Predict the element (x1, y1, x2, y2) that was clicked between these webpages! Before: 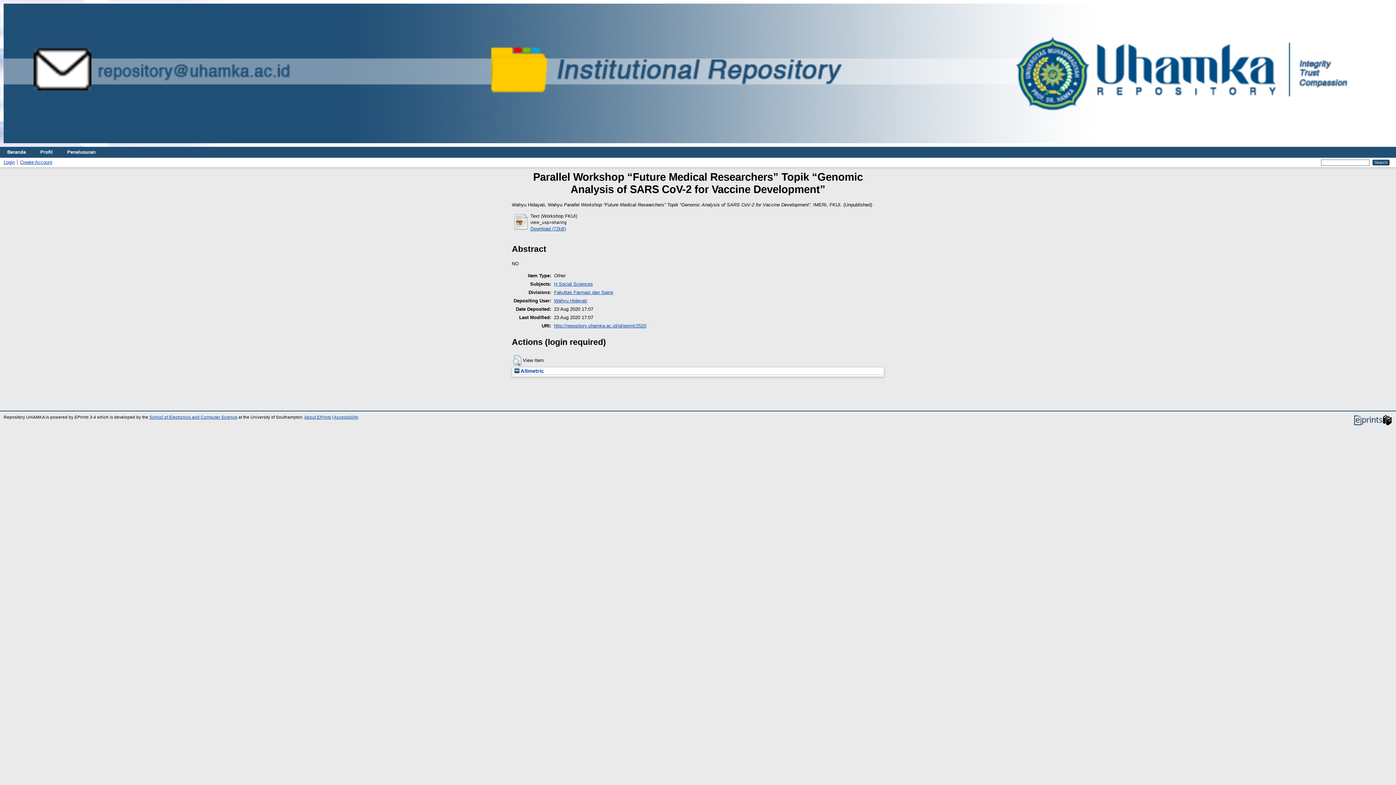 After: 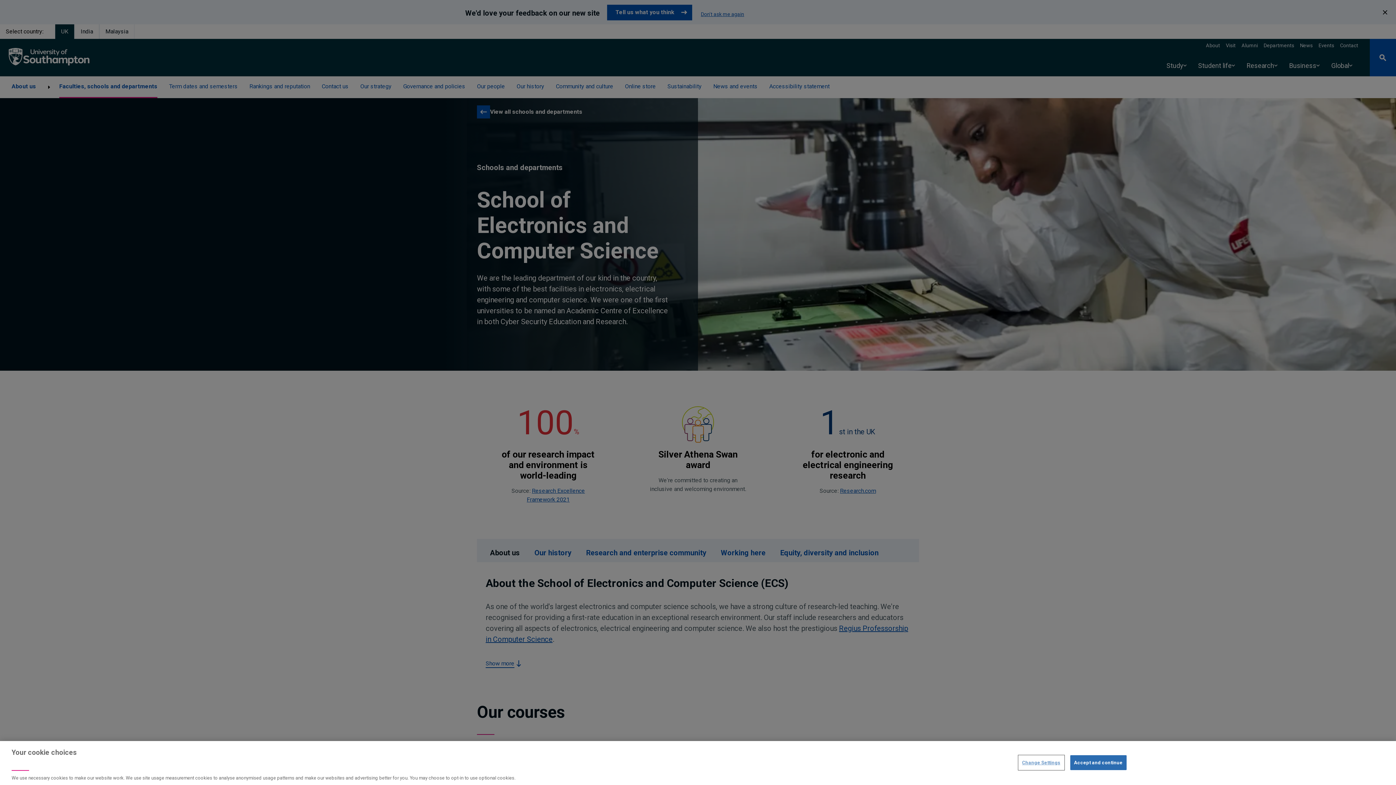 Action: bbox: (149, 415, 237, 419) label: School of Electronics and Computer Science